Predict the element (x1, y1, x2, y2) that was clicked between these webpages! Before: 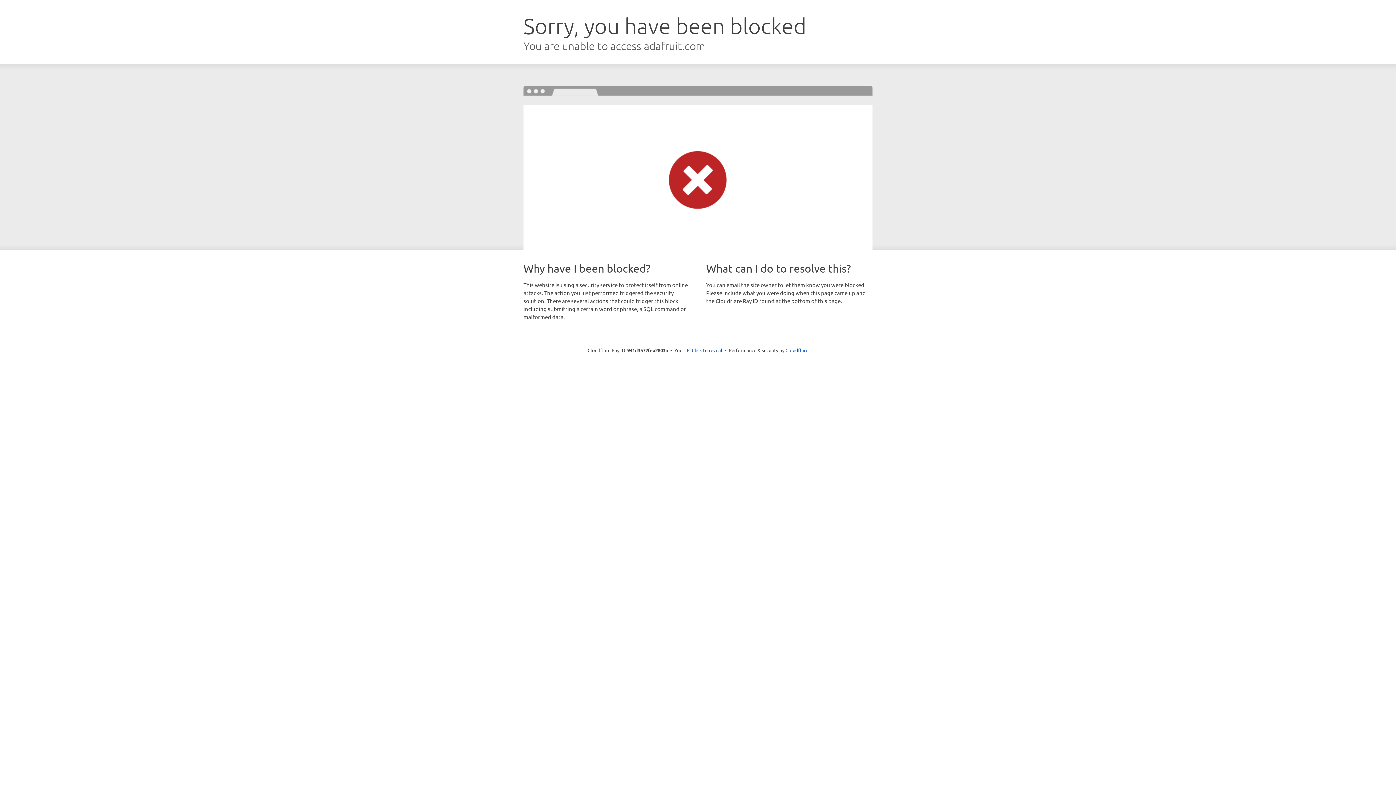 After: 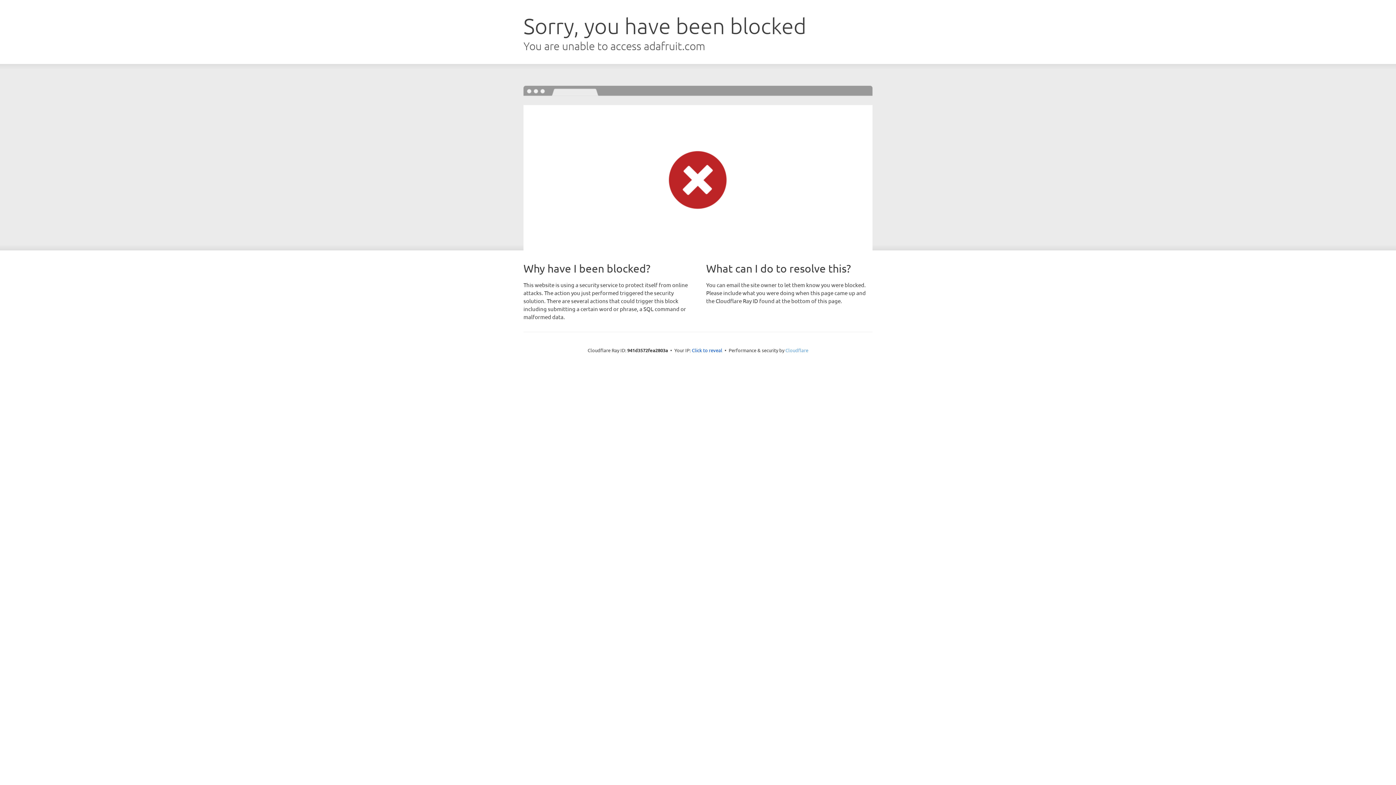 Action: bbox: (785, 347, 808, 353) label: Cloudflare